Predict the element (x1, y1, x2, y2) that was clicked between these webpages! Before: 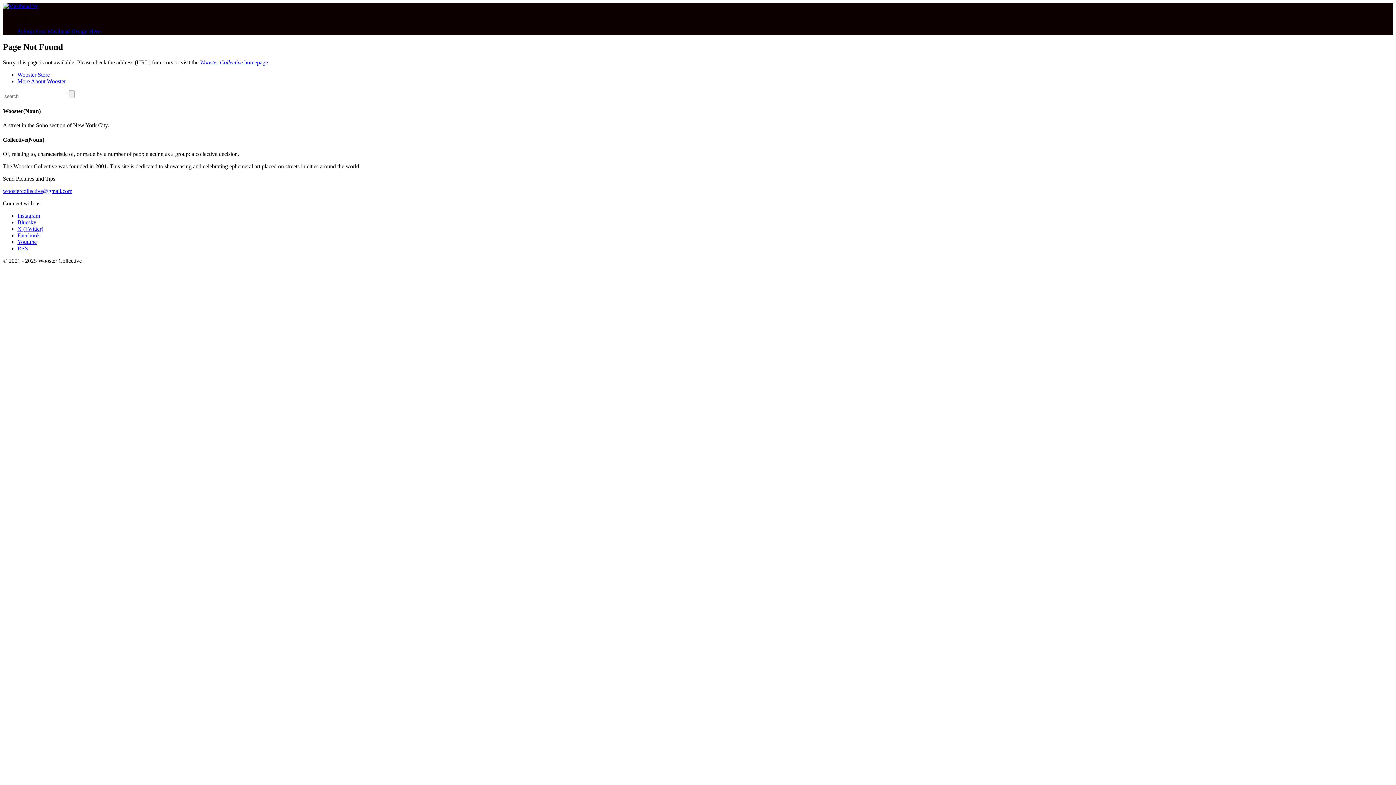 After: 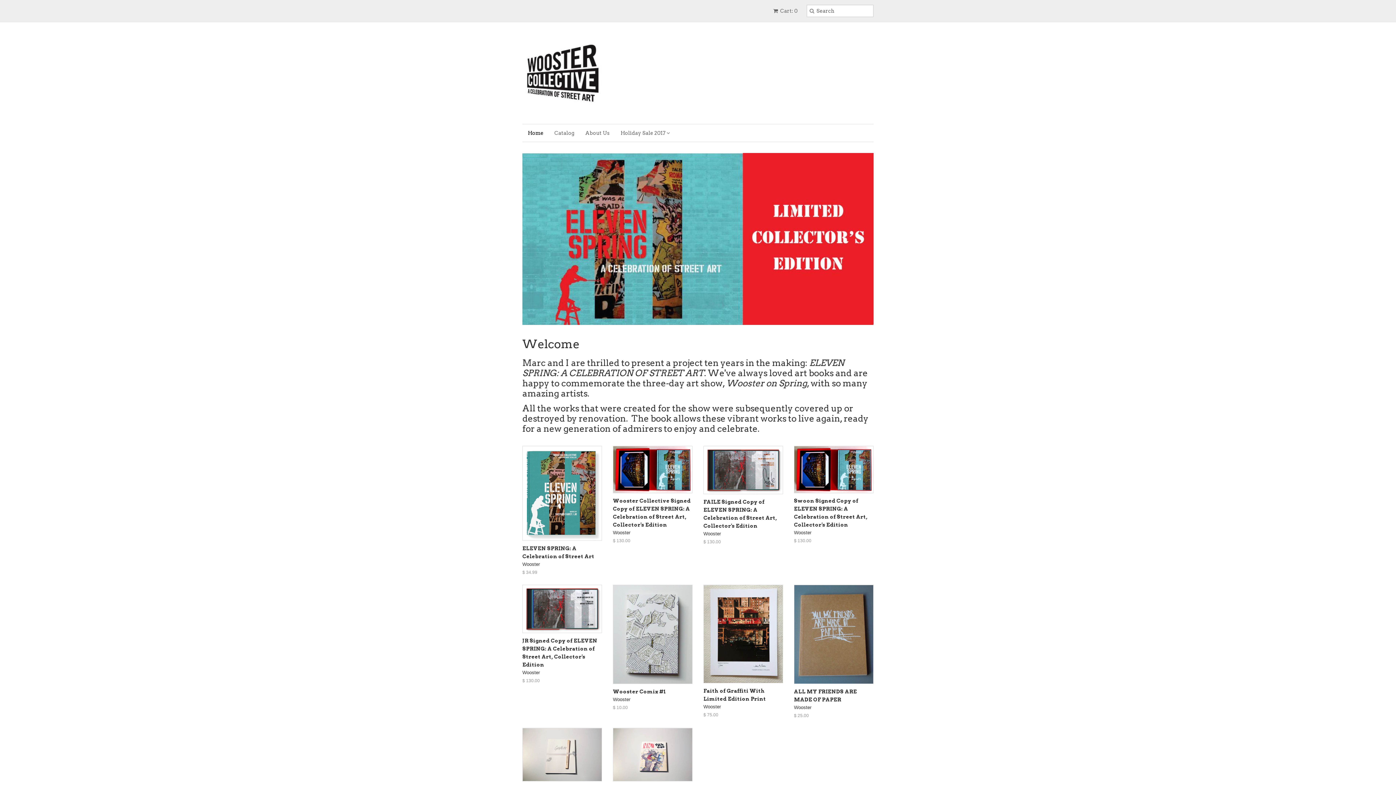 Action: label: Wooster Store bbox: (17, 71, 49, 77)